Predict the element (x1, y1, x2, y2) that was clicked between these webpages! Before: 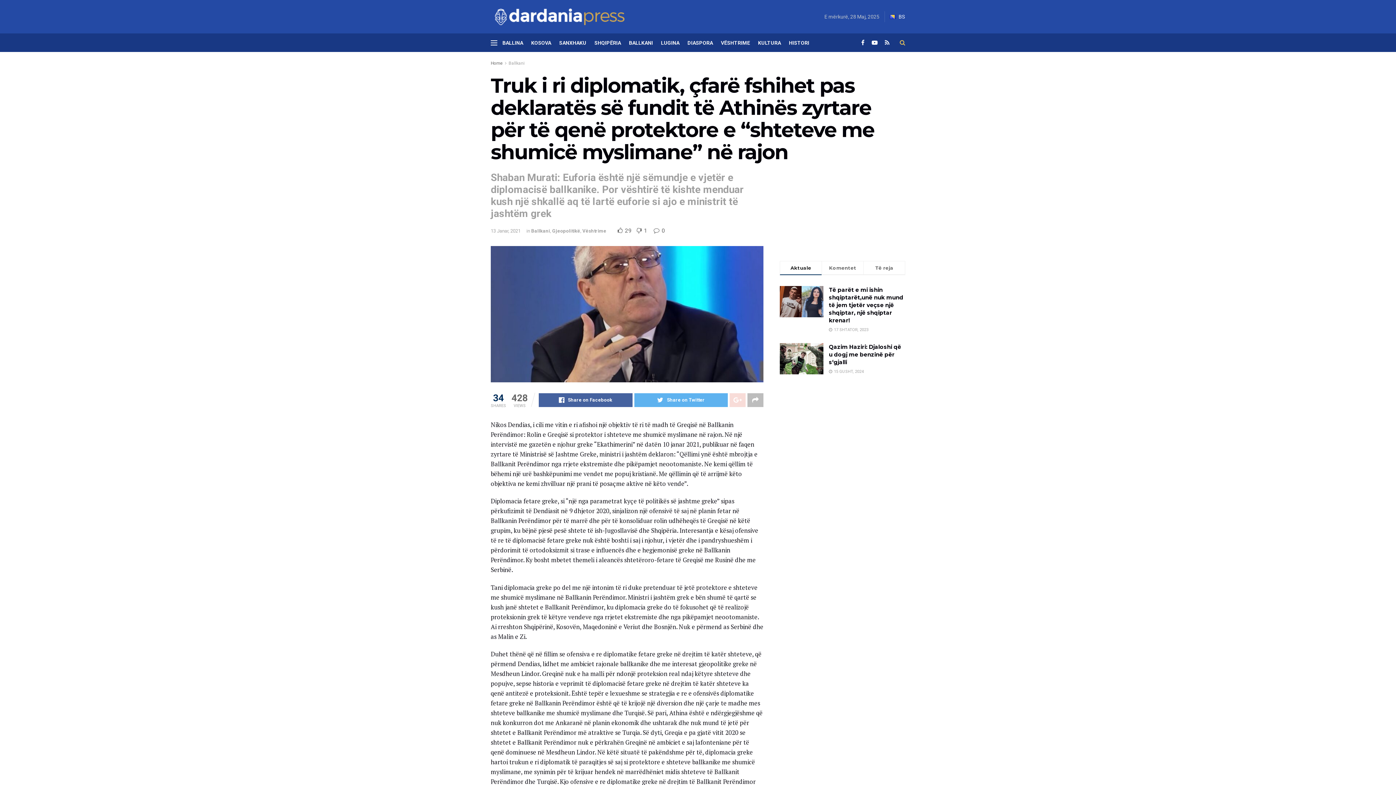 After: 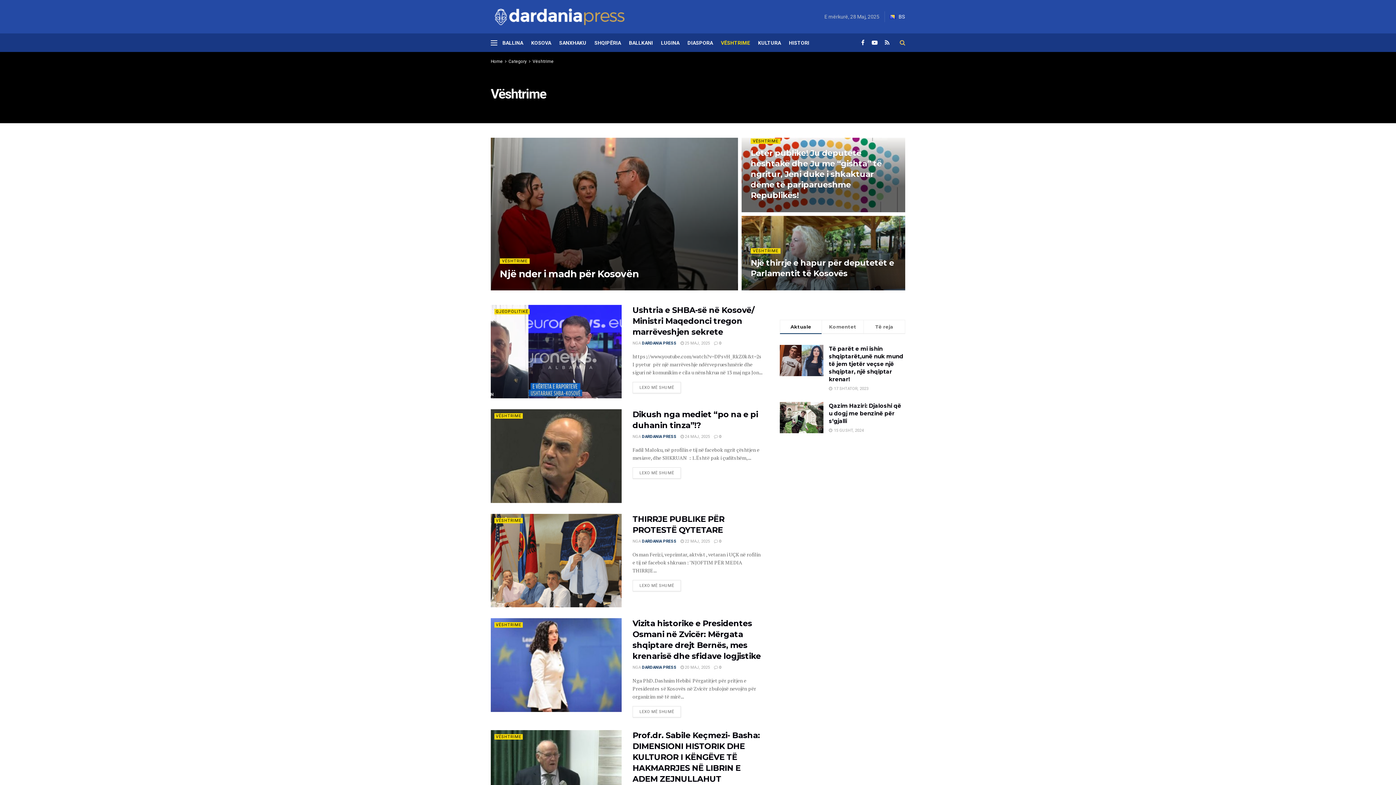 Action: label: VËSHTRIME bbox: (721, 33, 750, 51)